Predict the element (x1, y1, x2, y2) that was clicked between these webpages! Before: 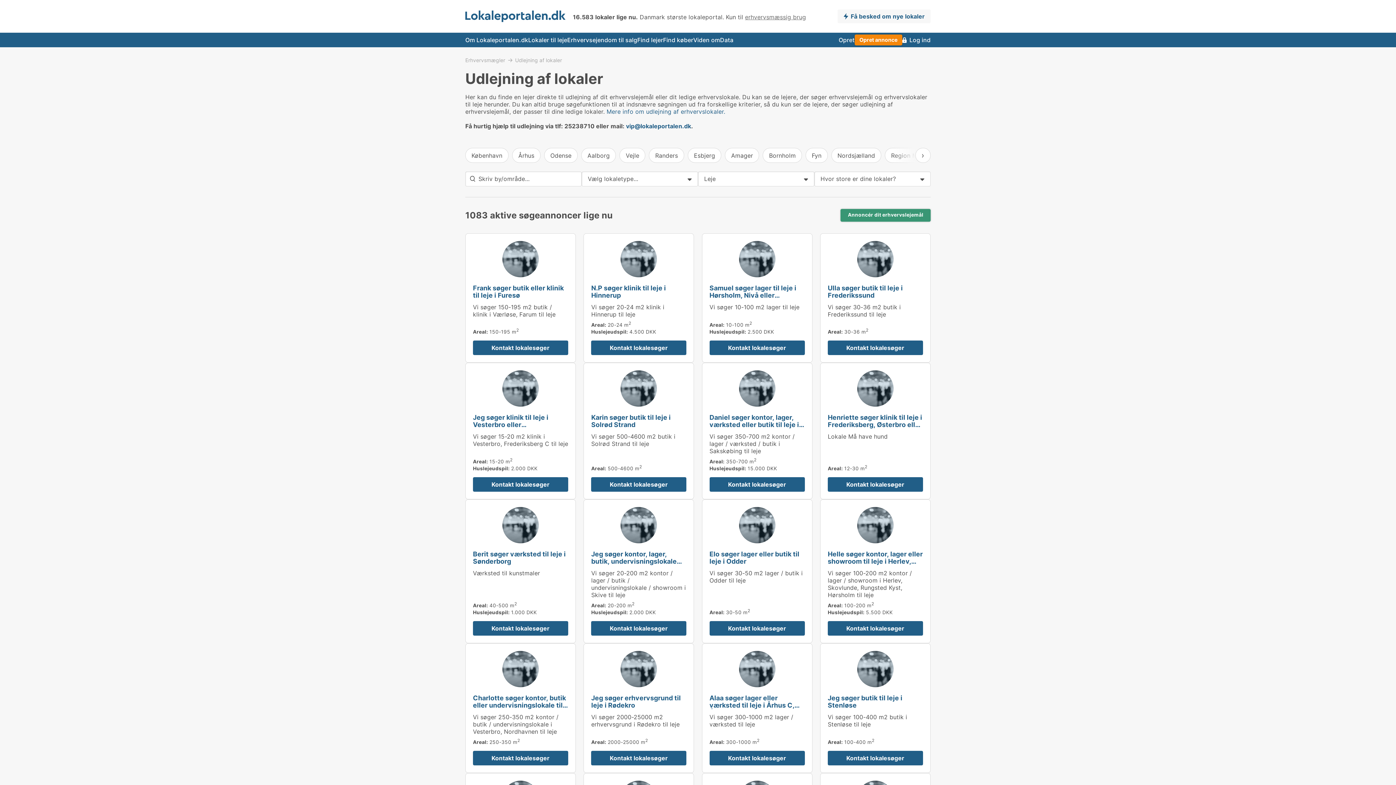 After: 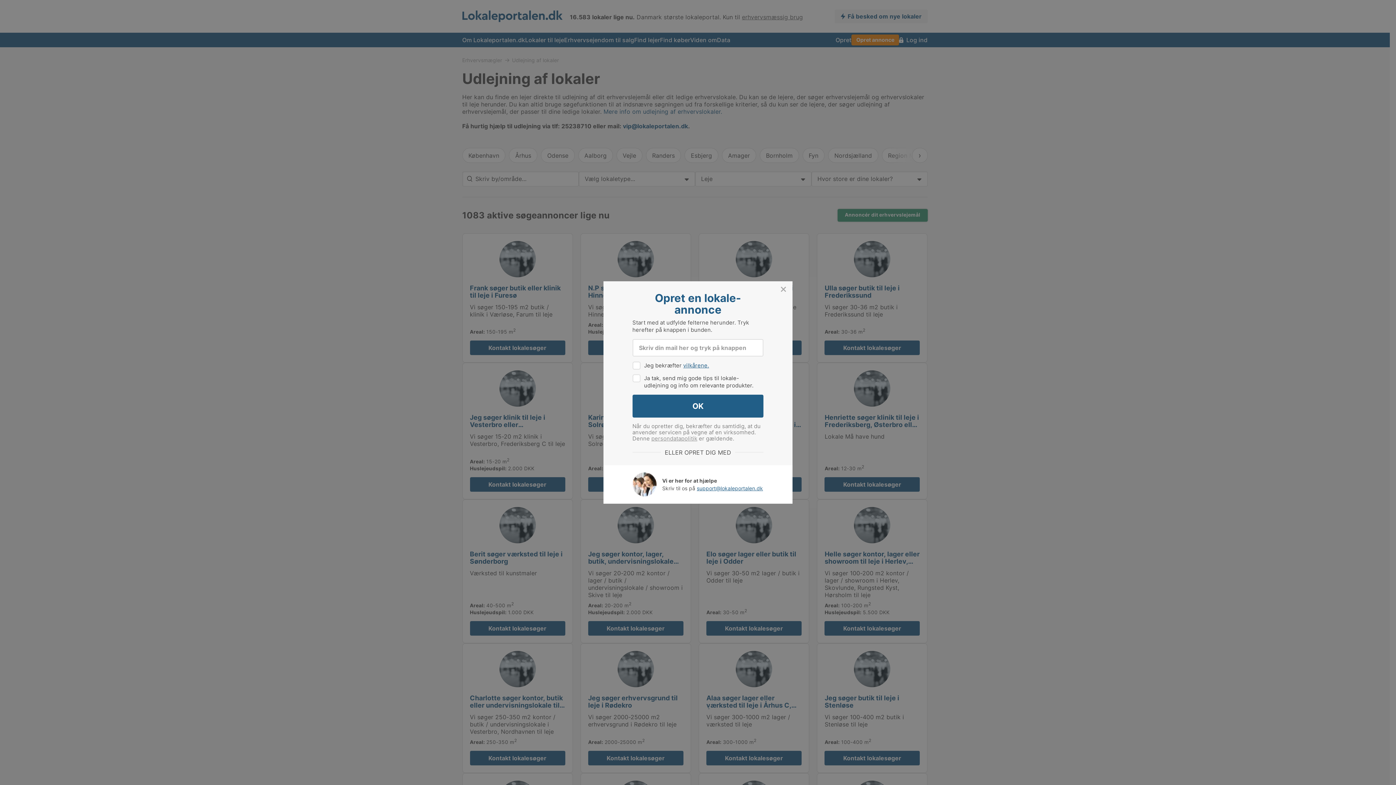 Action: bbox: (840, 209, 930, 221) label: Annoncér dit erhvervslejemål